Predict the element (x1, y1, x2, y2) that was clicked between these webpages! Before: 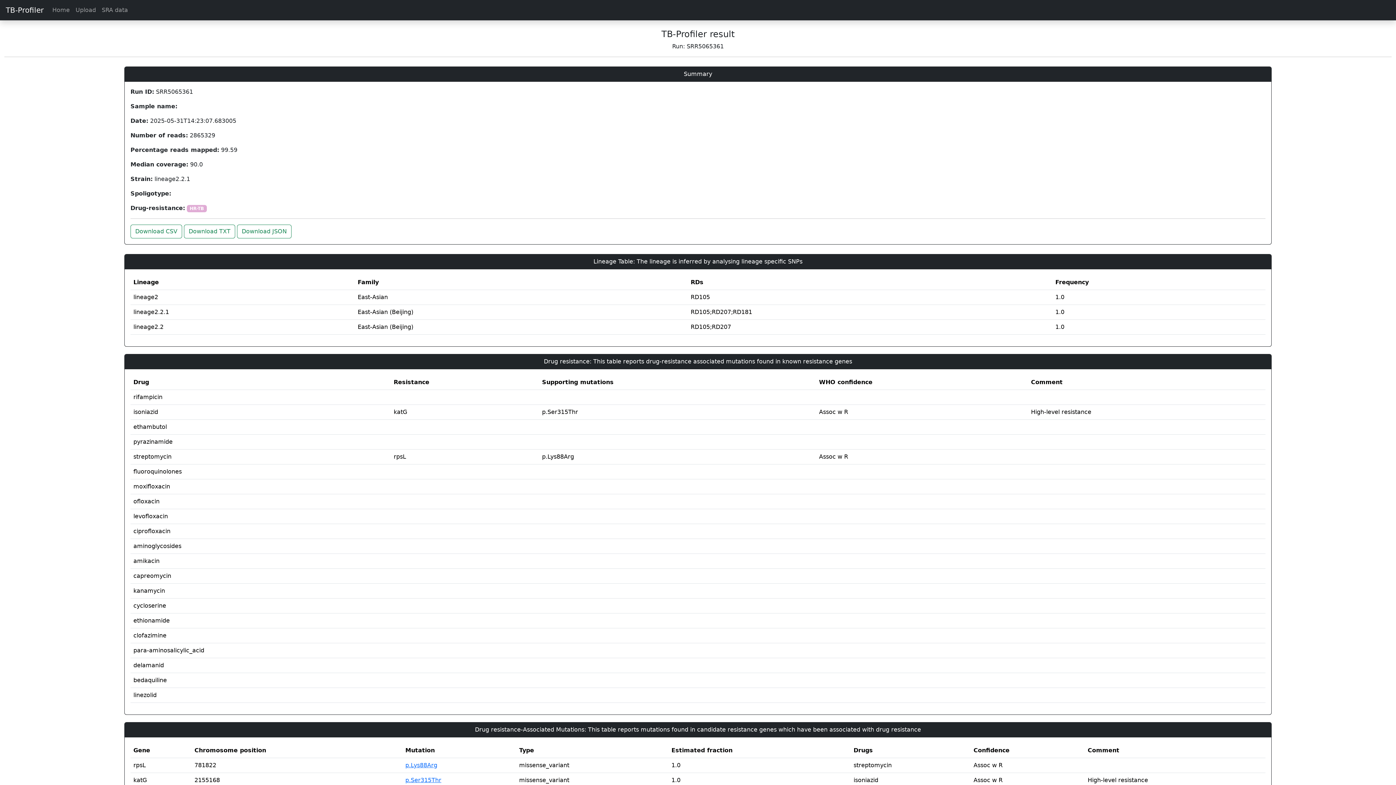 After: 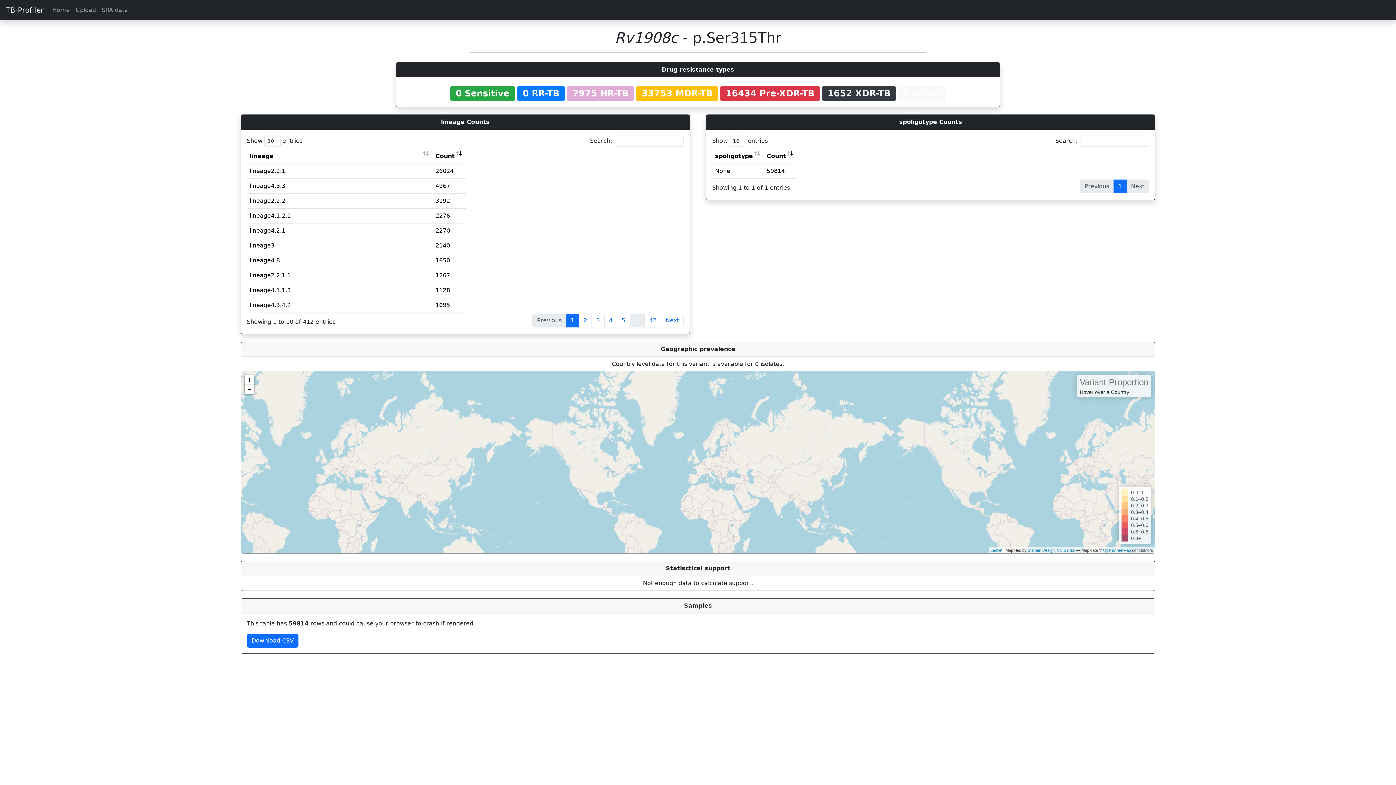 Action: label: p.Ser315Thr bbox: (405, 777, 441, 784)